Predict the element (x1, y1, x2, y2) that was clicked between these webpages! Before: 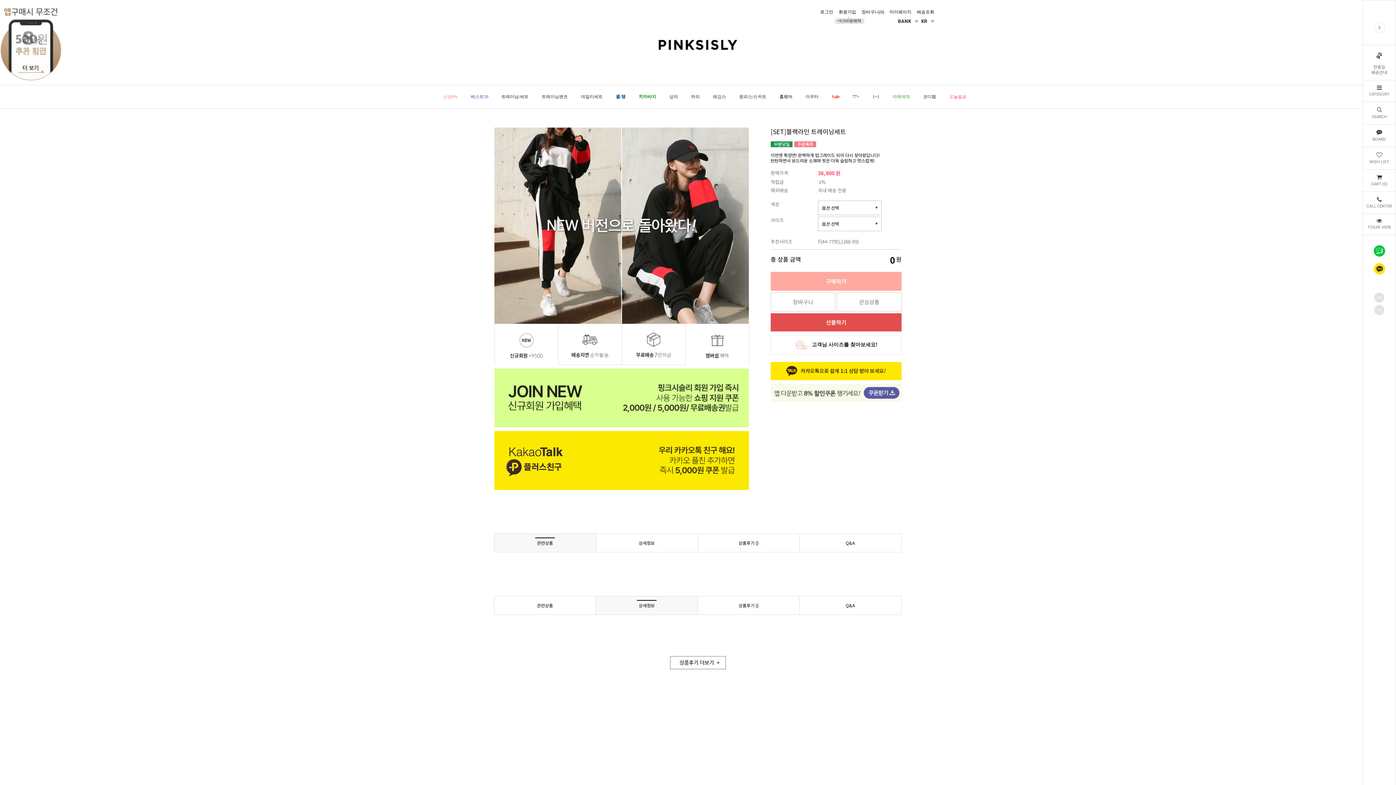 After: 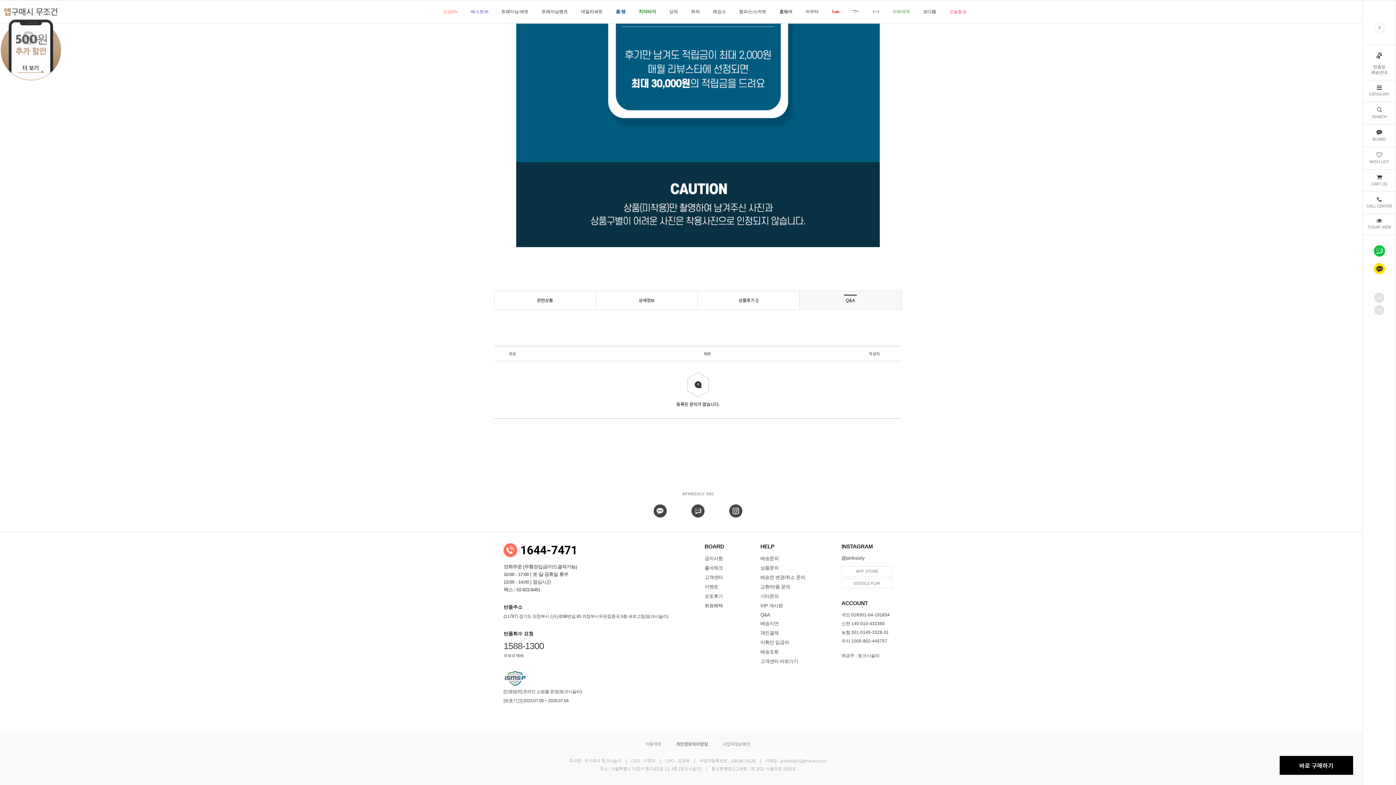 Action: bbox: (799, 533, 901, 552) label: Q&A